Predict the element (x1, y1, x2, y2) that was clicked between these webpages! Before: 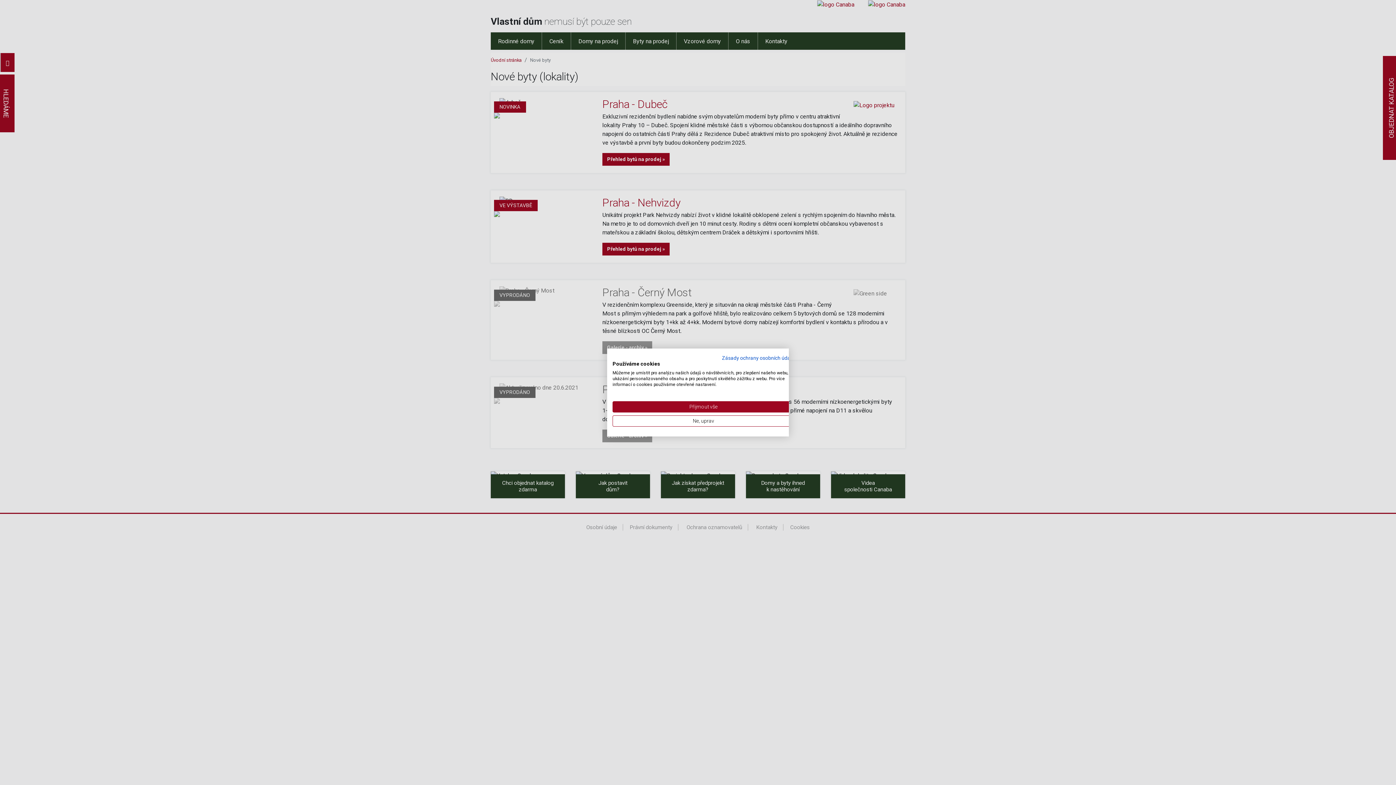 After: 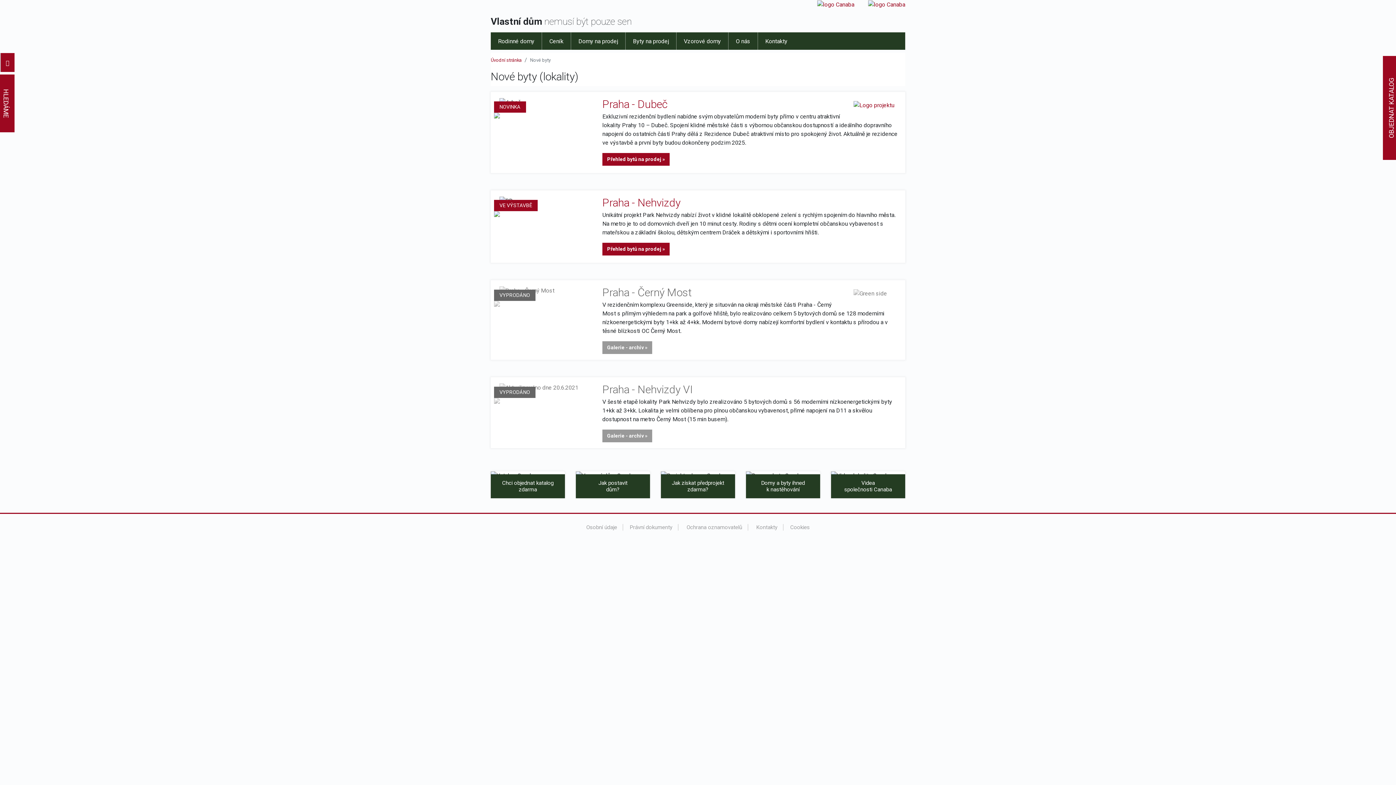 Action: label: Přijmout všechny cookies bbox: (612, 401, 794, 412)